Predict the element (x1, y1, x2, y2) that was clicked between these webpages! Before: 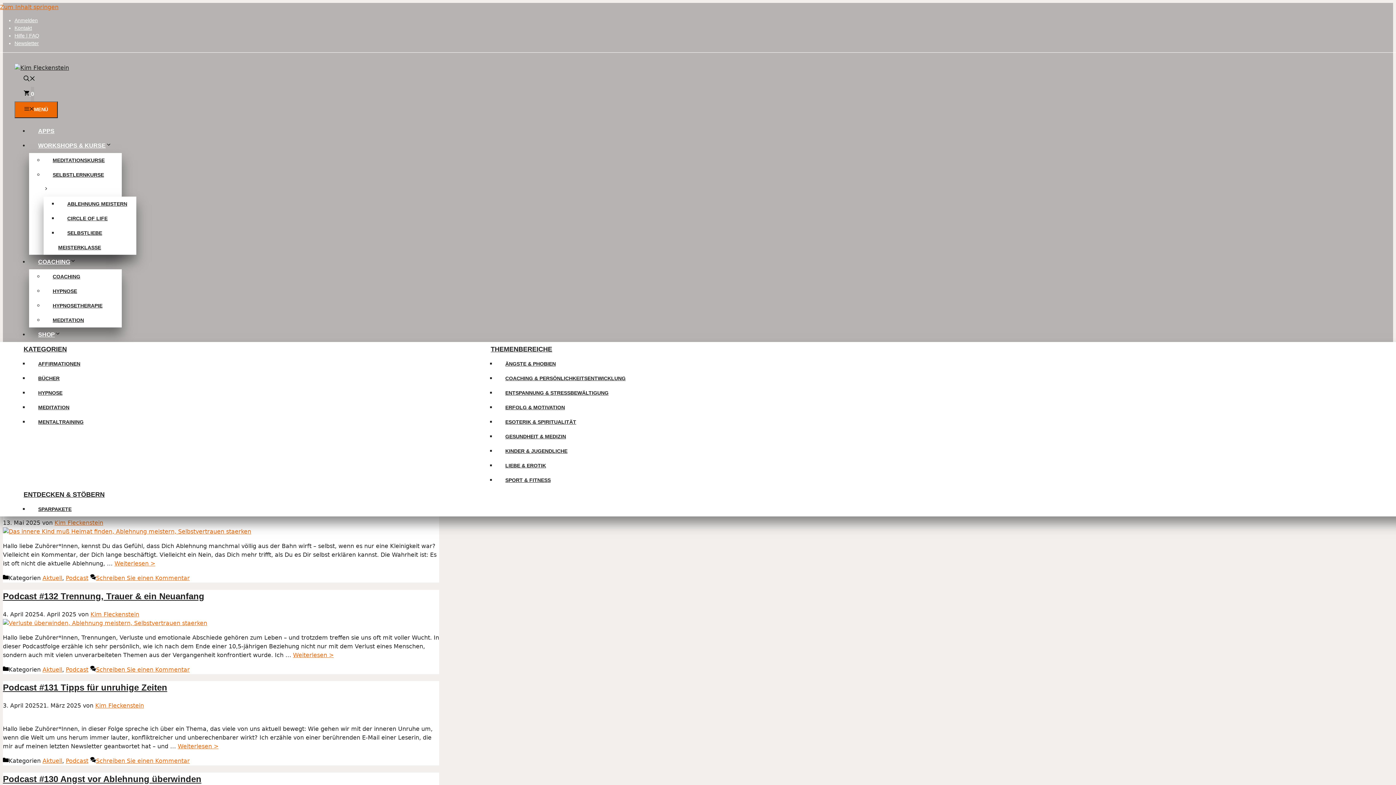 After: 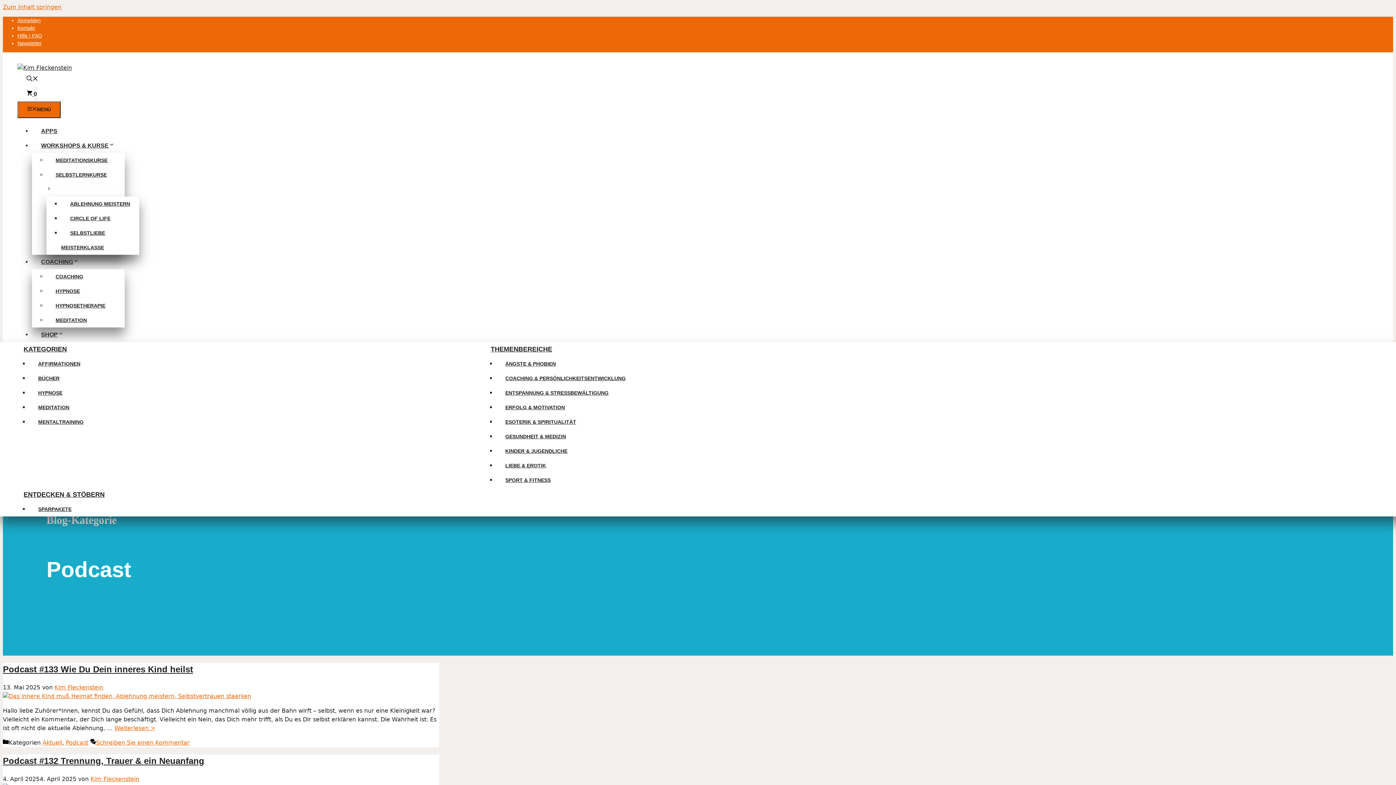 Action: label: Podcast bbox: (65, 666, 88, 673)